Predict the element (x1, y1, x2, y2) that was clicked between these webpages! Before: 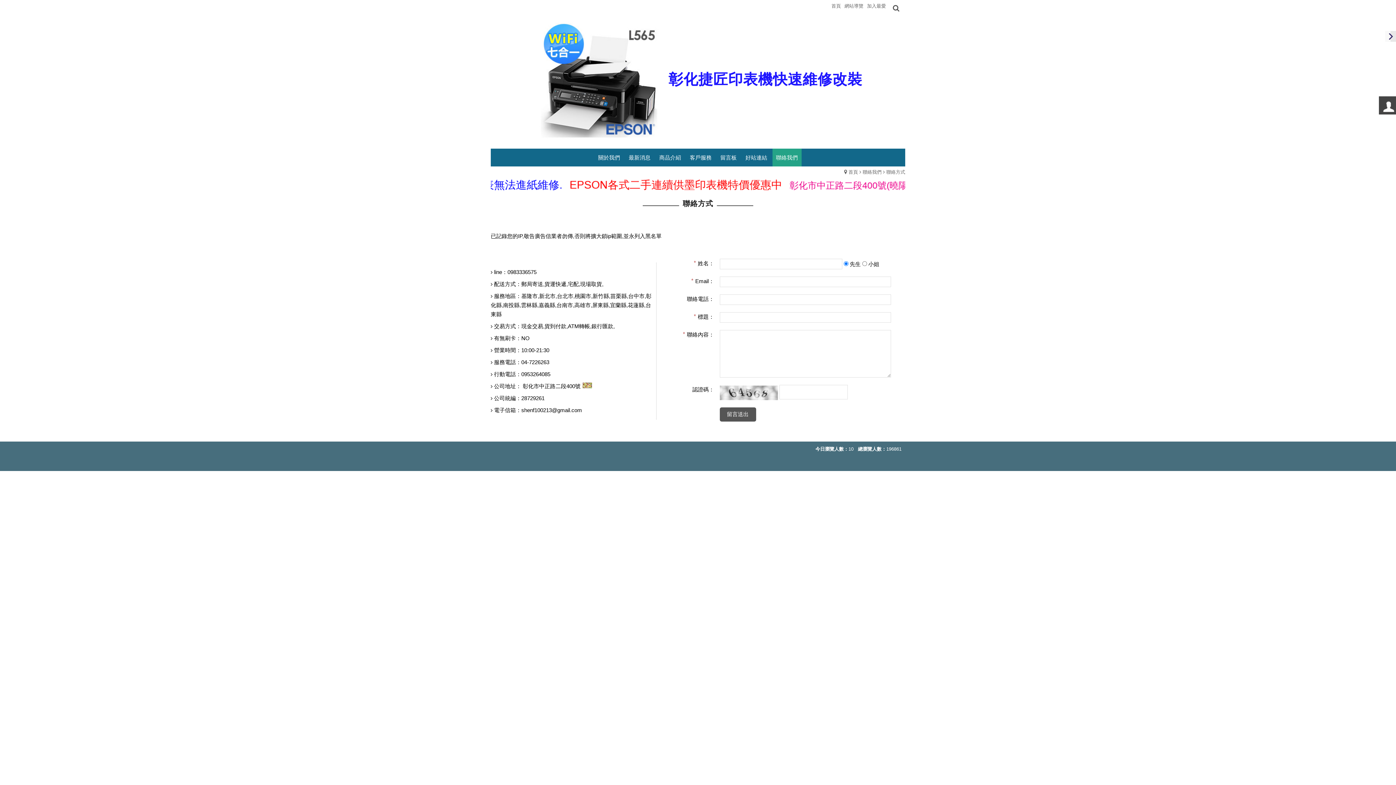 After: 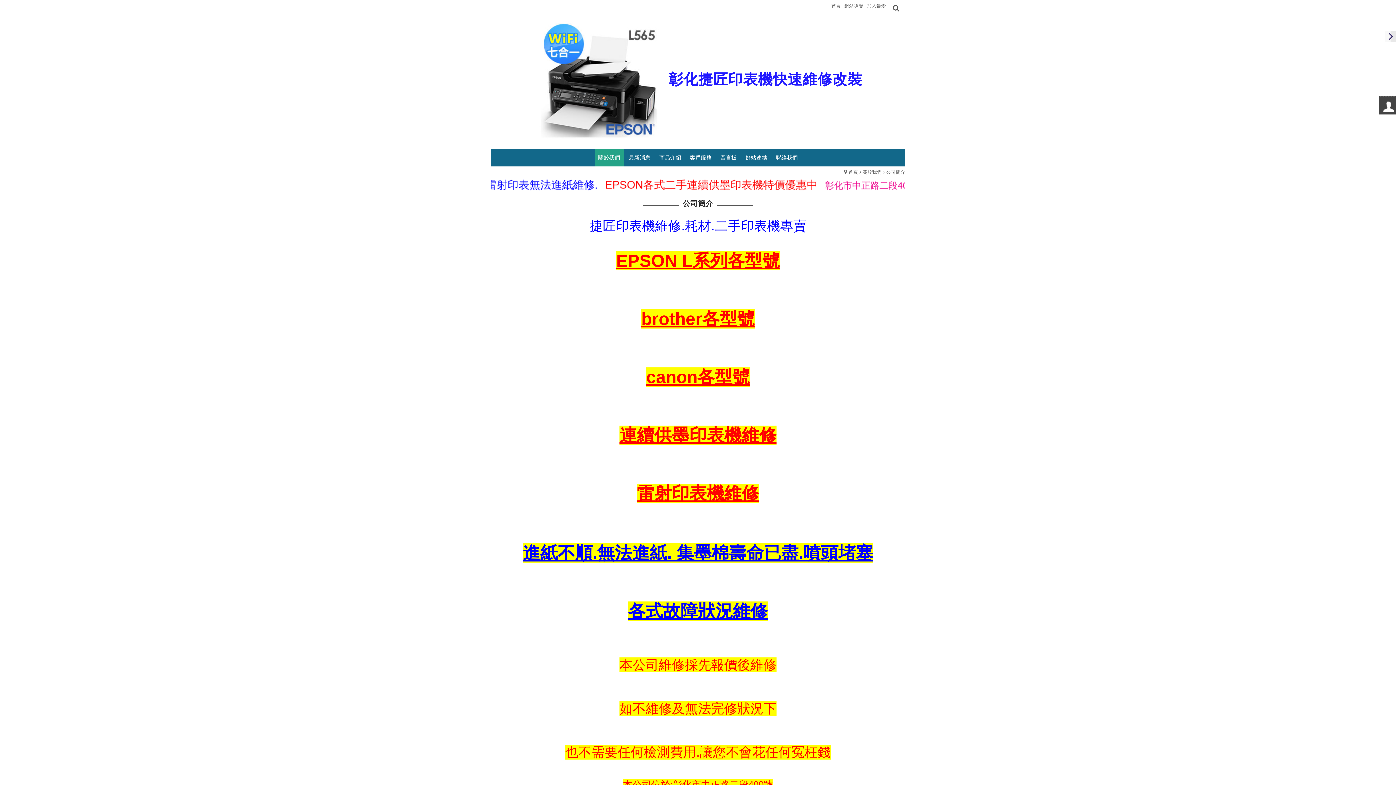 Action: label: 關於我們 bbox: (594, 148, 623, 166)